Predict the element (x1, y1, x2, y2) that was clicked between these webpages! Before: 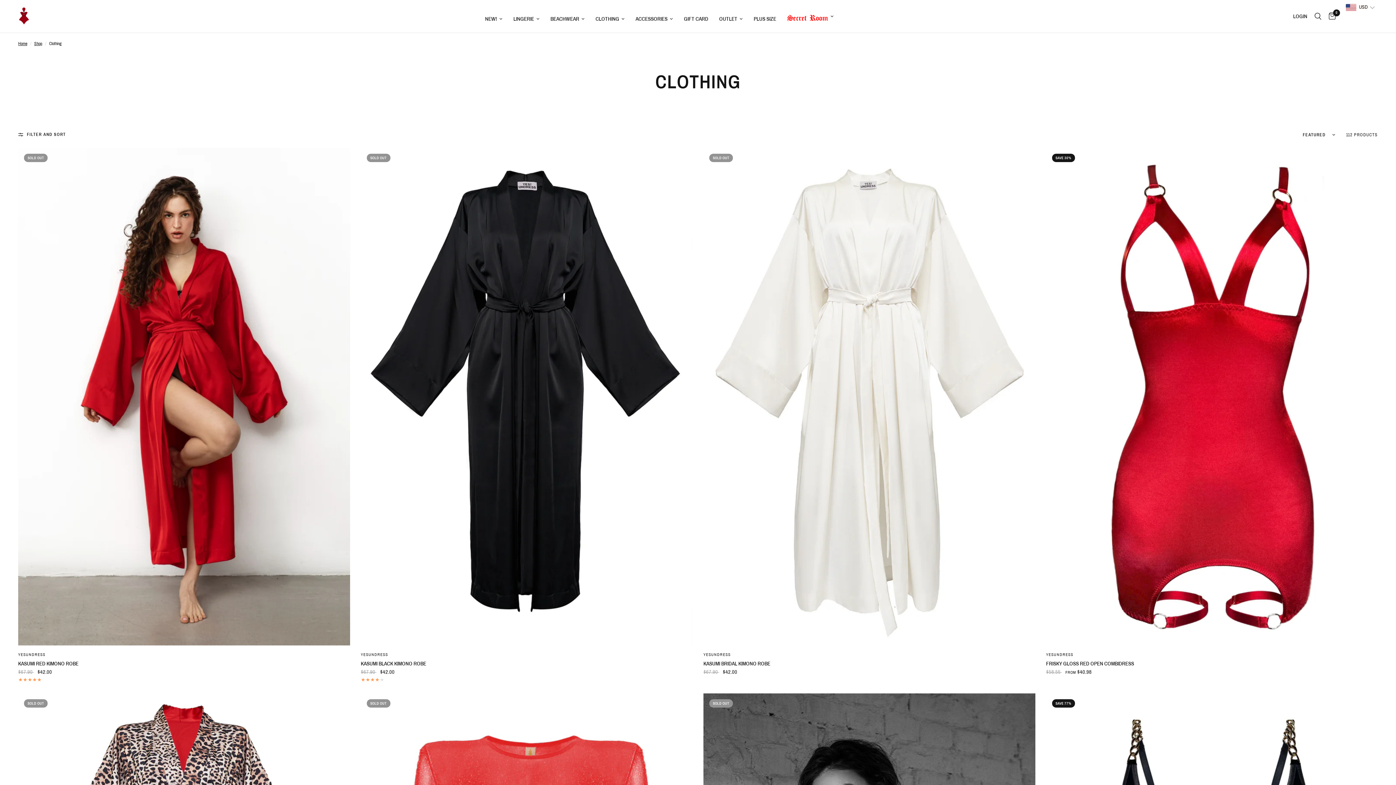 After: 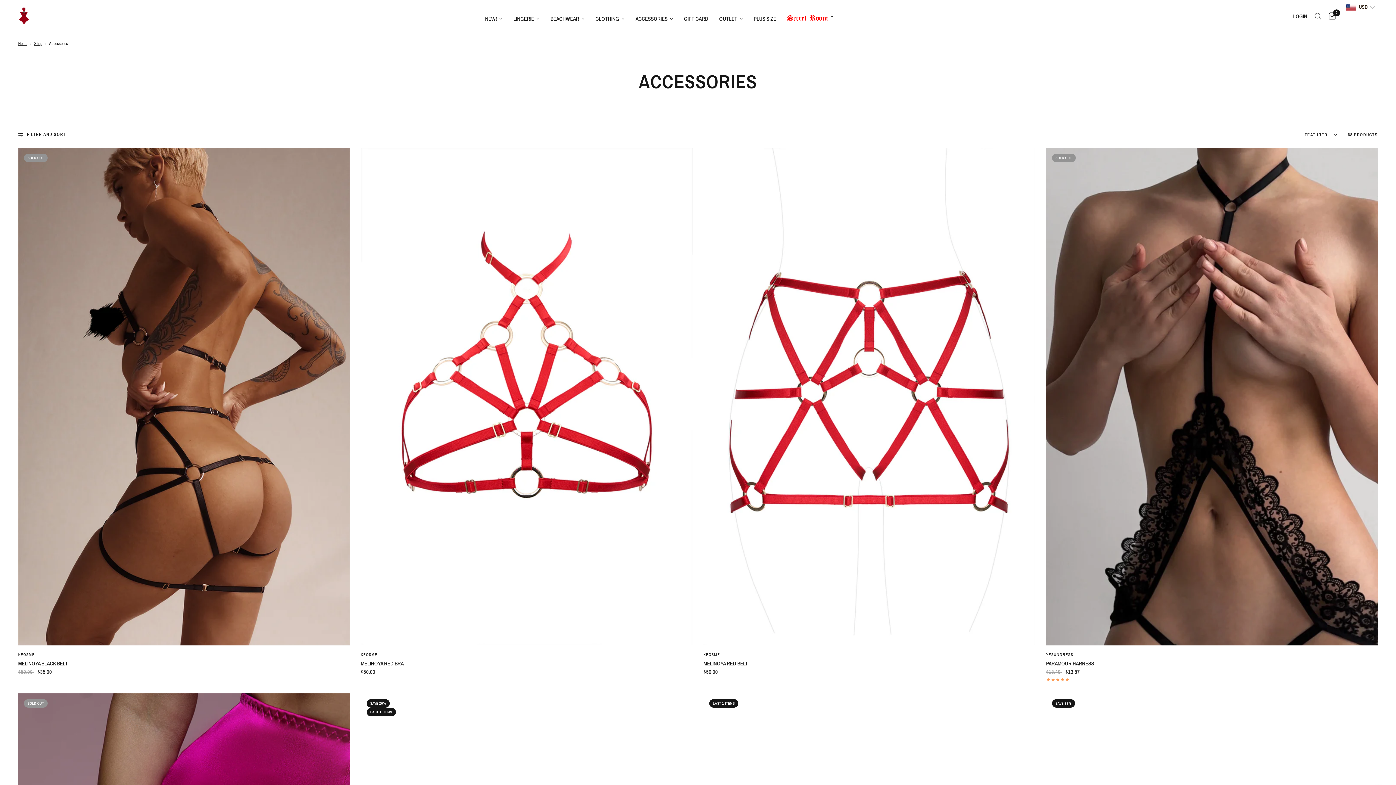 Action: label: ACCESSORIES bbox: (635, 14, 673, 23)